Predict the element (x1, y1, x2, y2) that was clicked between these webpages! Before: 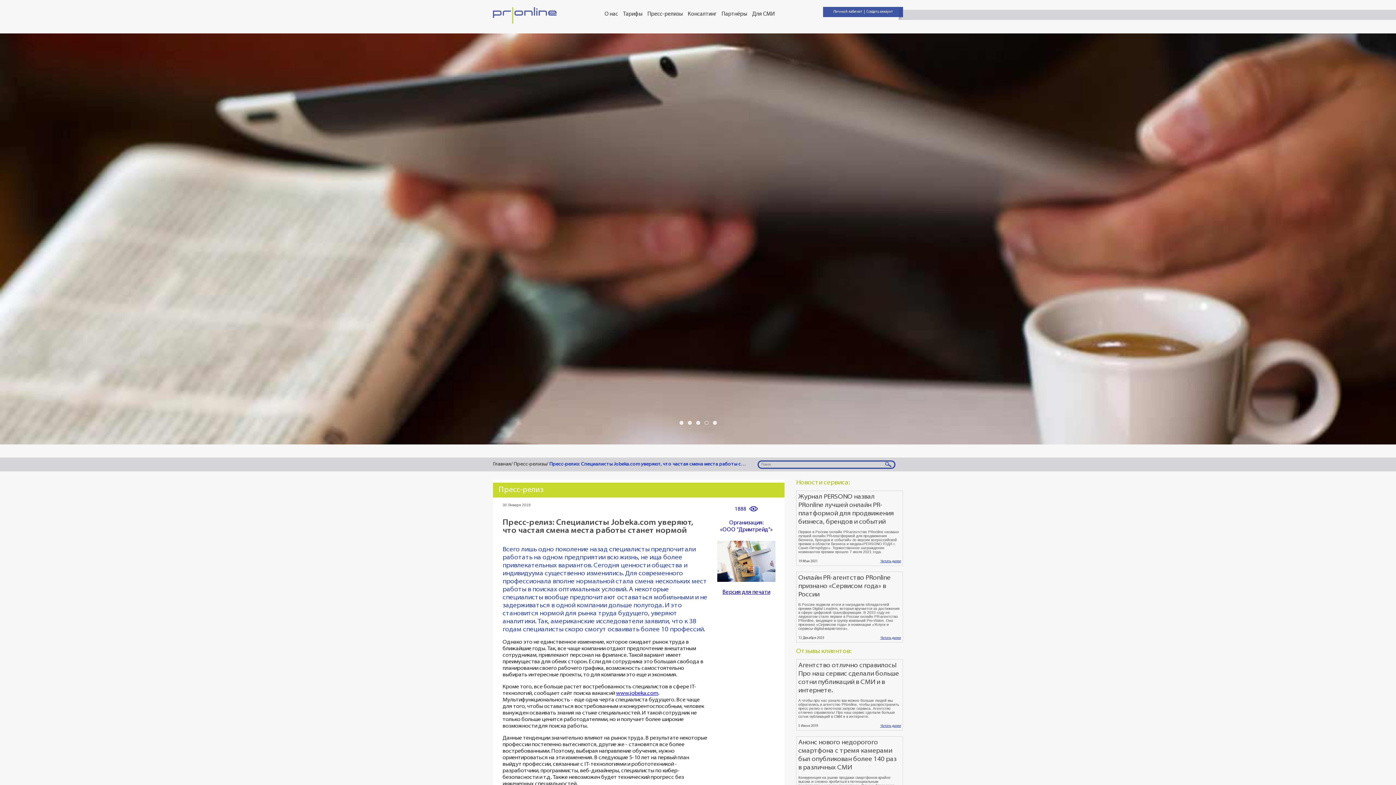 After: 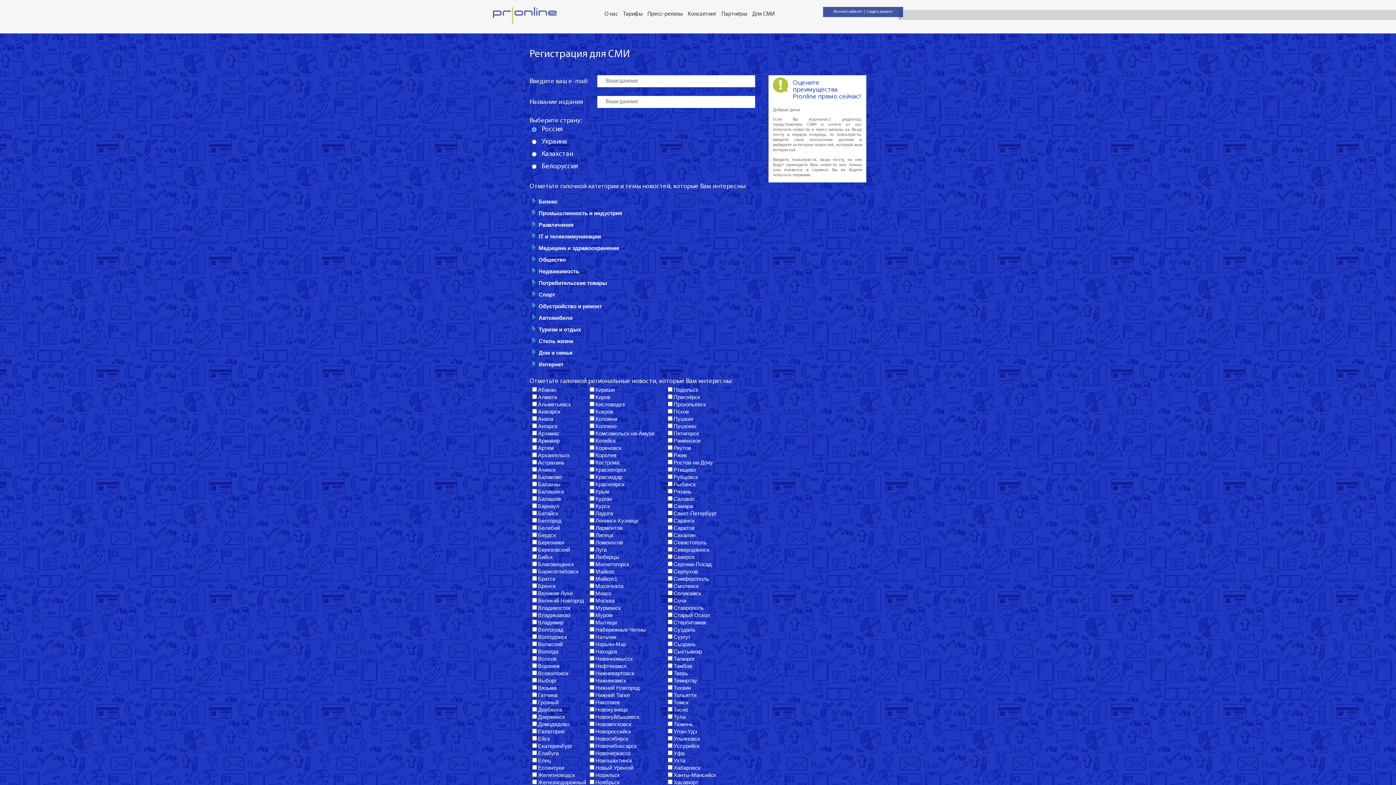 Action: label: Для СМИ bbox: (752, 11, 775, 17)